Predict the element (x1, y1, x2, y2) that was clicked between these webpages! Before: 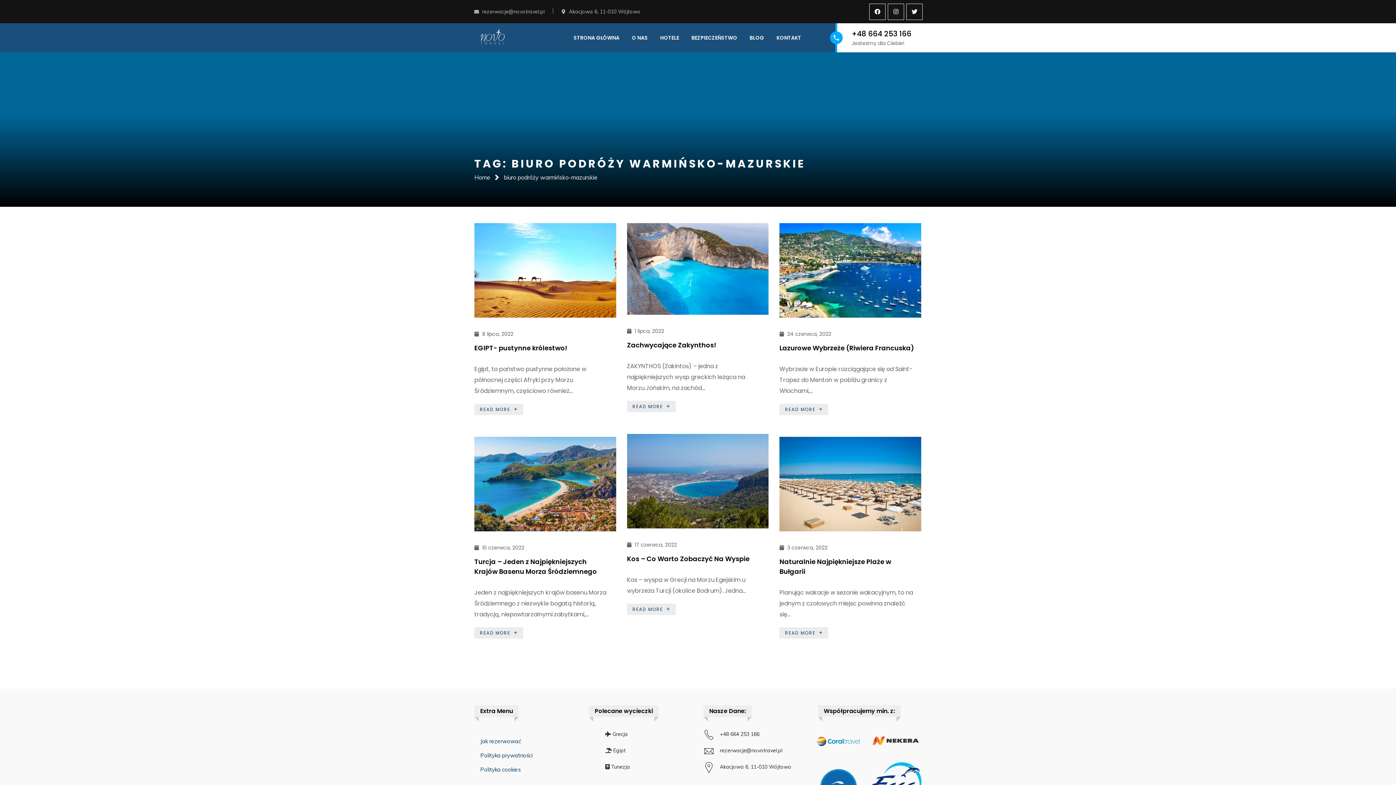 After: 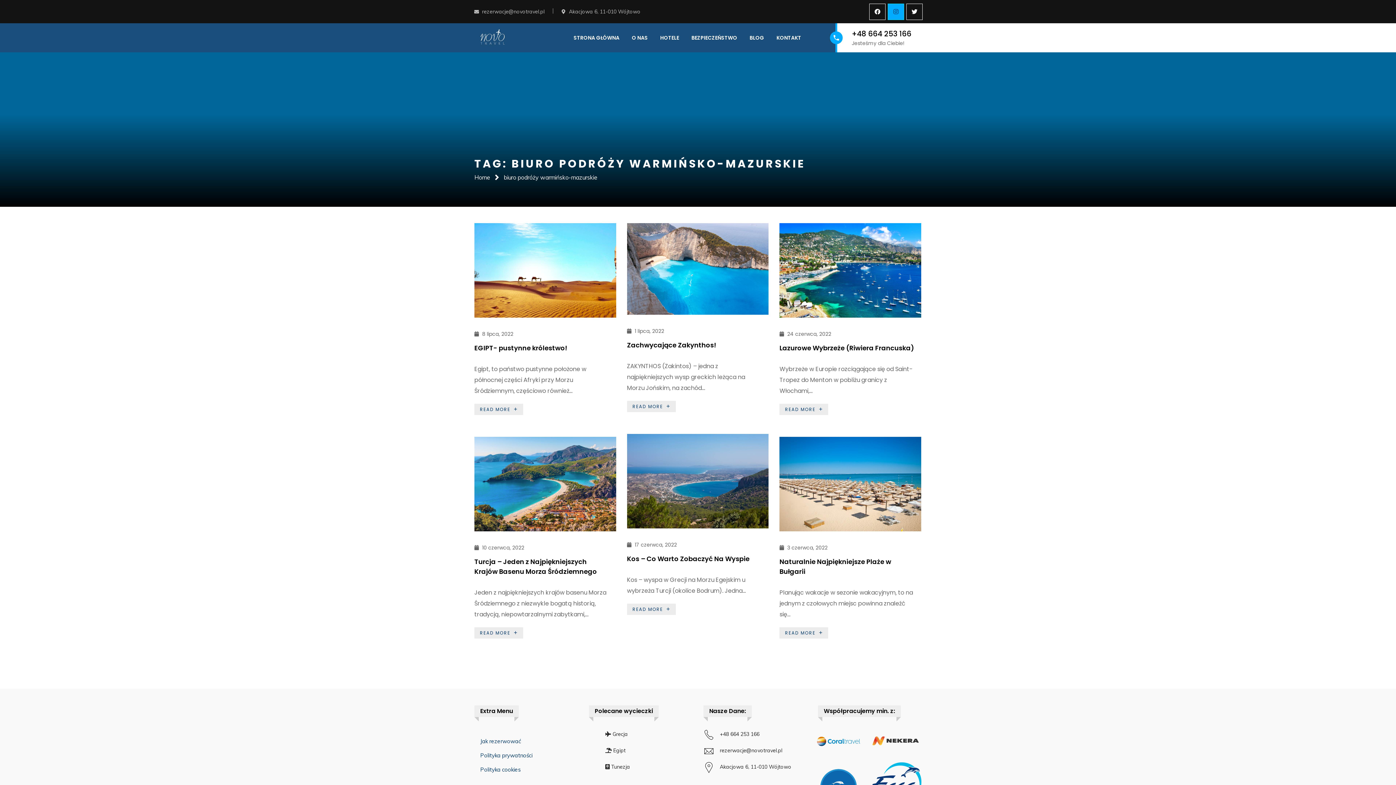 Action: bbox: (888, 3, 904, 20)